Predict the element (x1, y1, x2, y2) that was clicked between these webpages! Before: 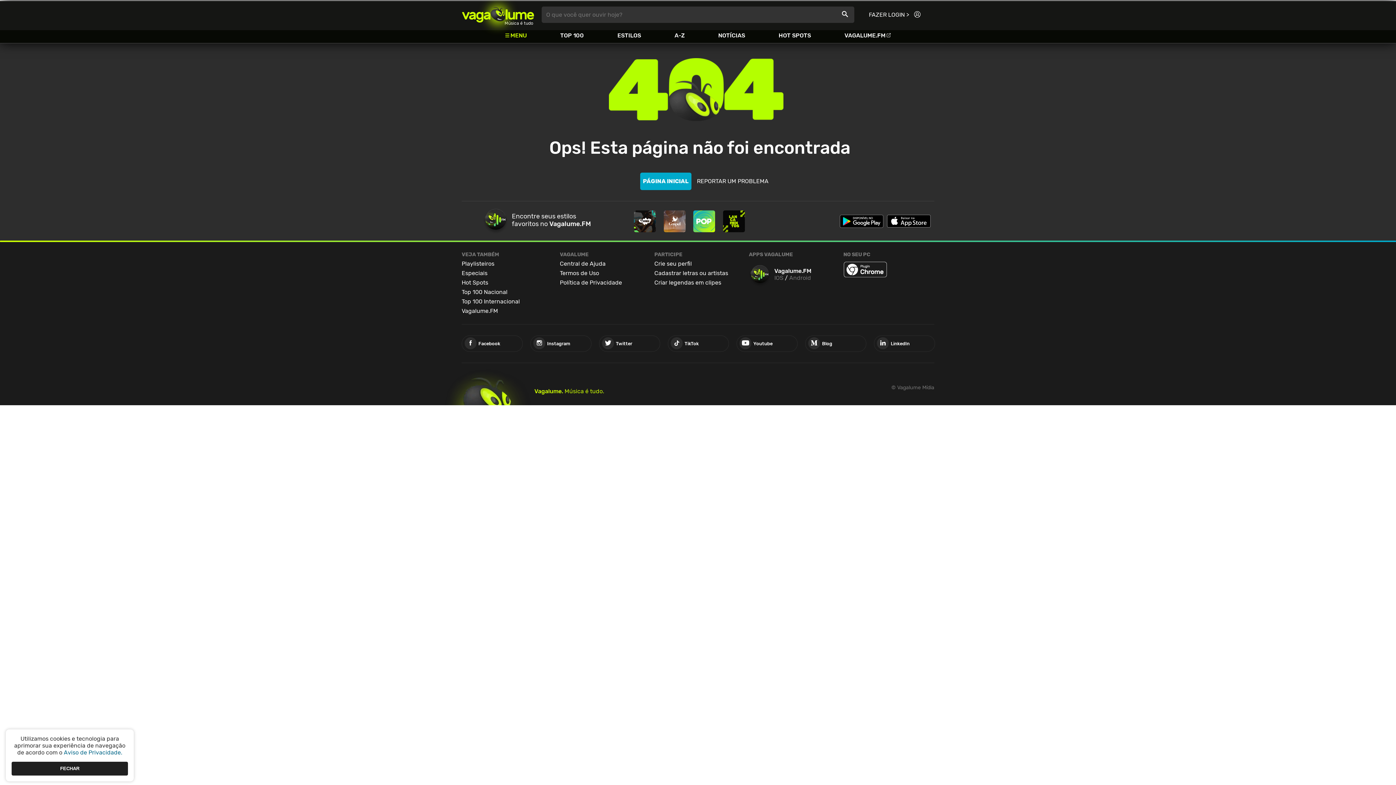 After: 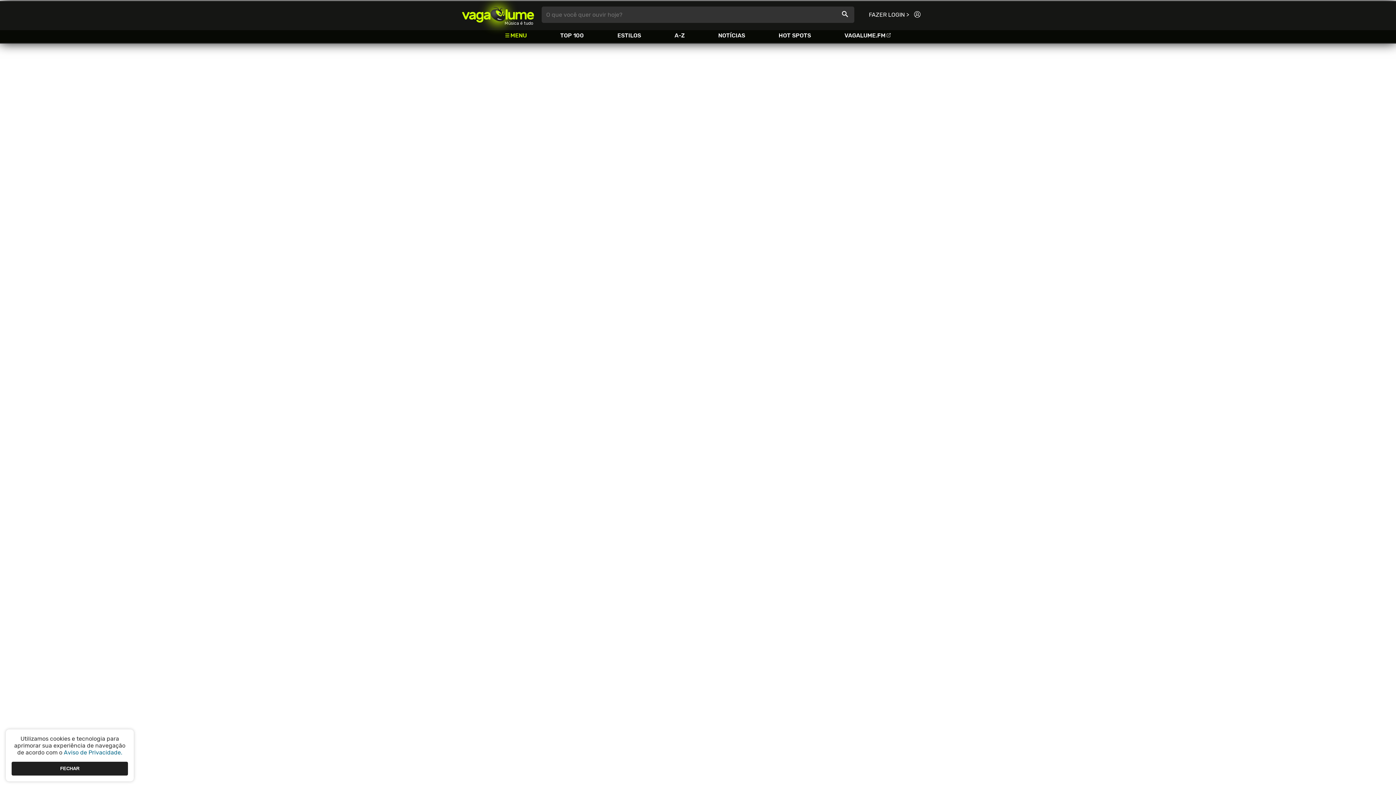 Action: bbox: (654, 279, 721, 286) label: Criar legendas em clipes